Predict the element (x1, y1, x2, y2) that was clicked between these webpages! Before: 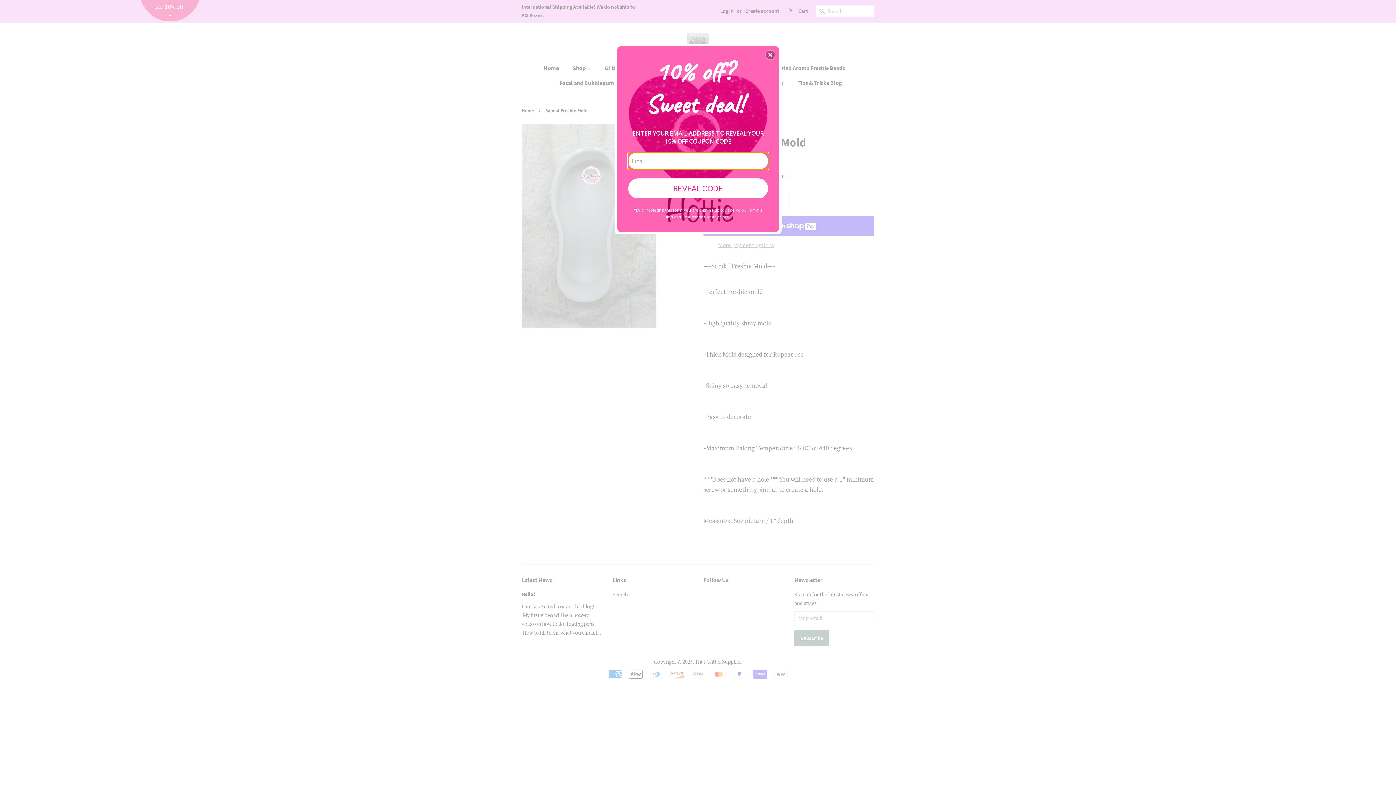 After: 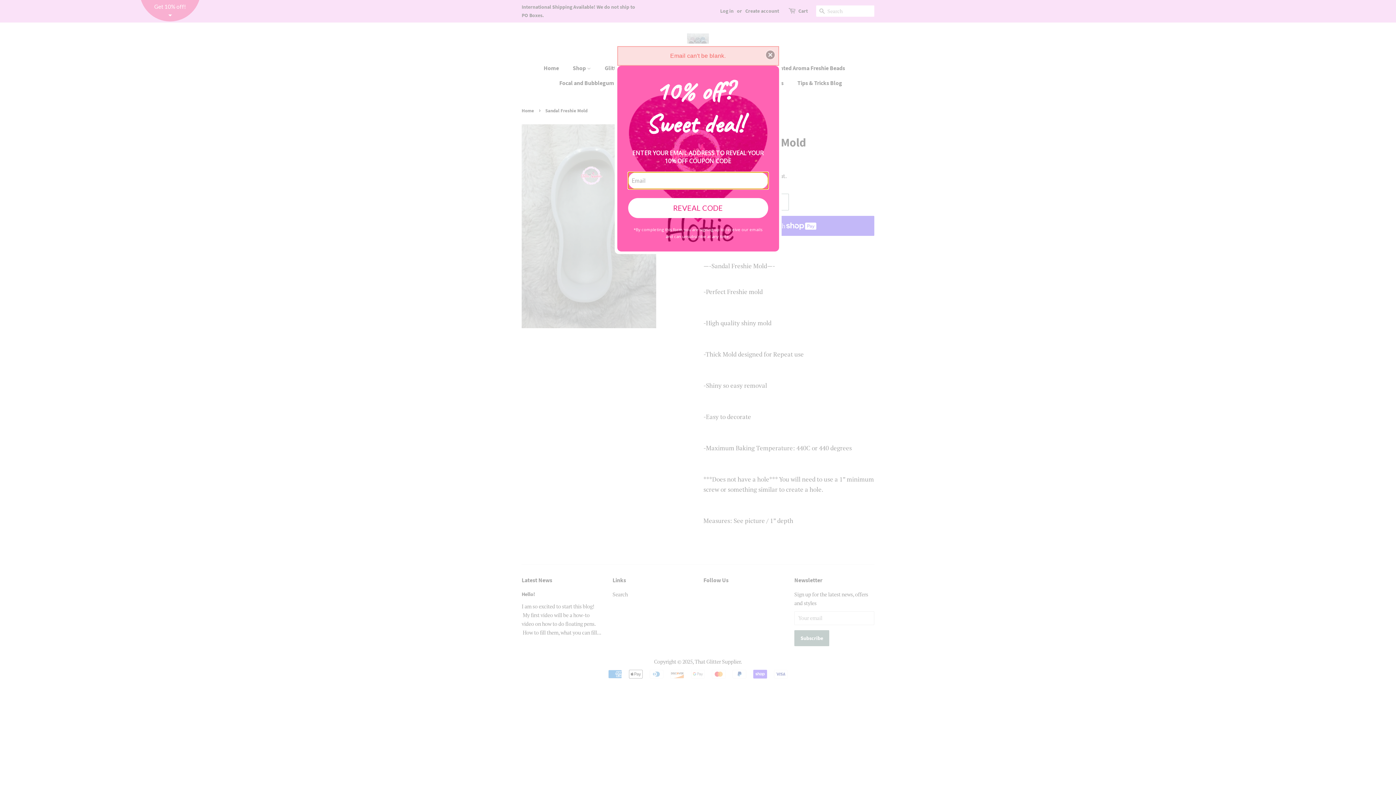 Action: bbox: (628, 178, 768, 198) label: REVEAL CODE